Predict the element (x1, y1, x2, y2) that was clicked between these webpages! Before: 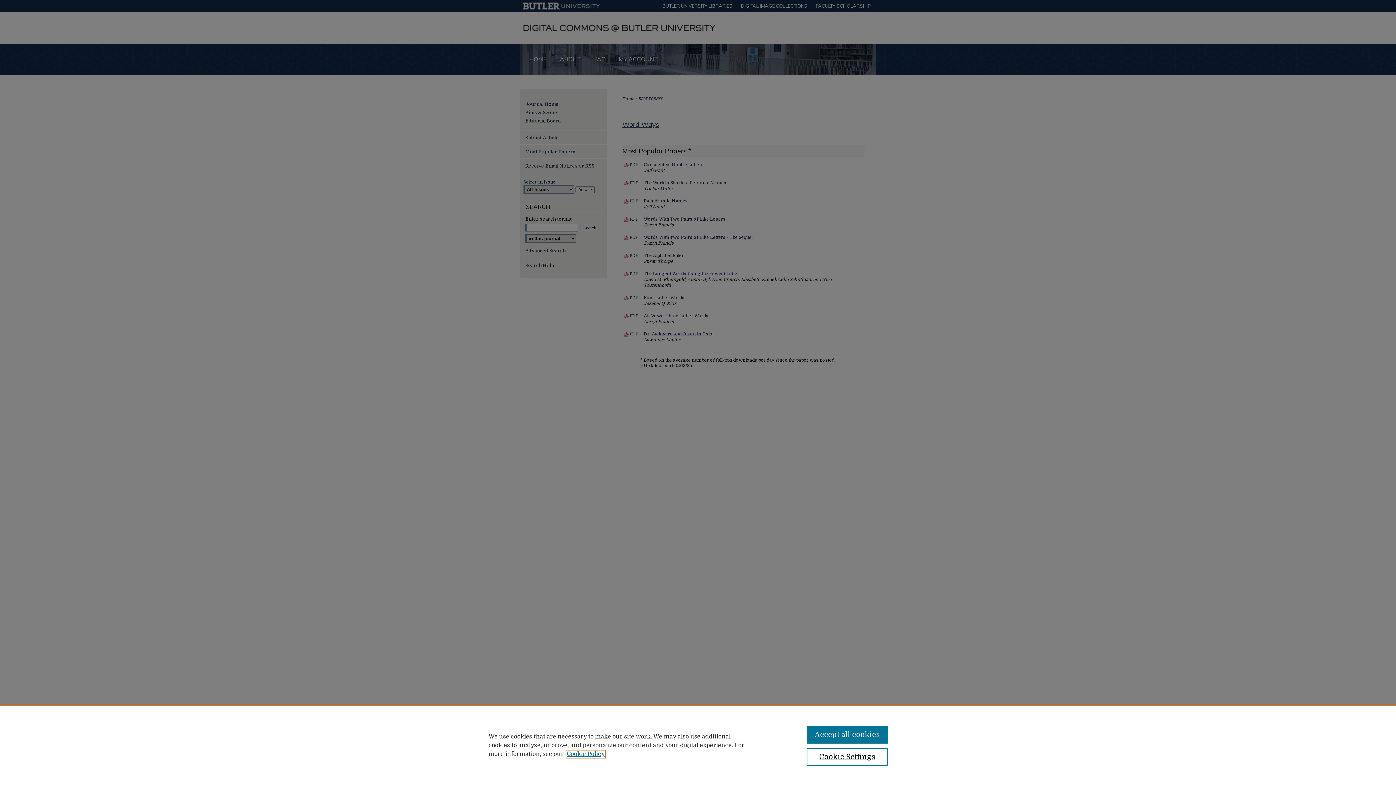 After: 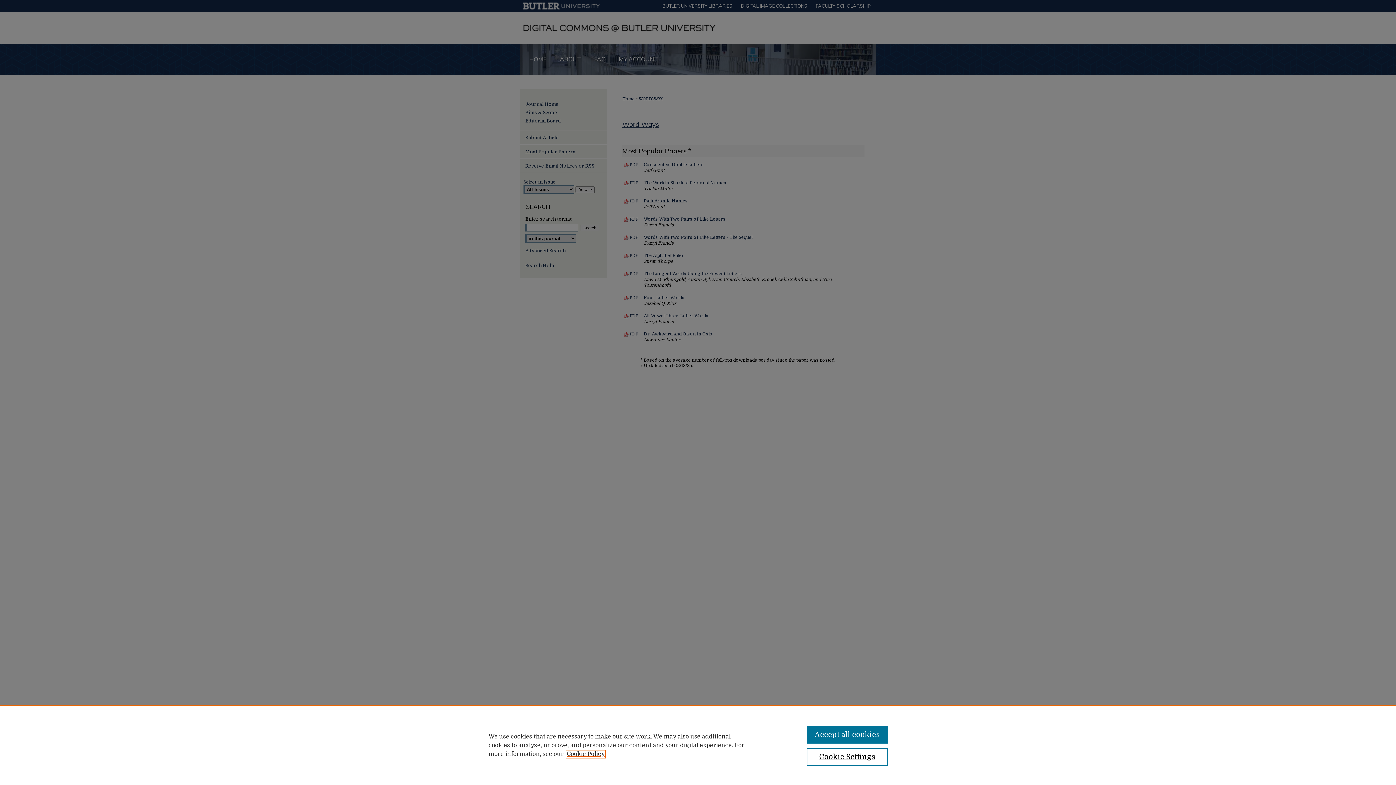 Action: label: , opens in a new tab bbox: (566, 751, 604, 757)